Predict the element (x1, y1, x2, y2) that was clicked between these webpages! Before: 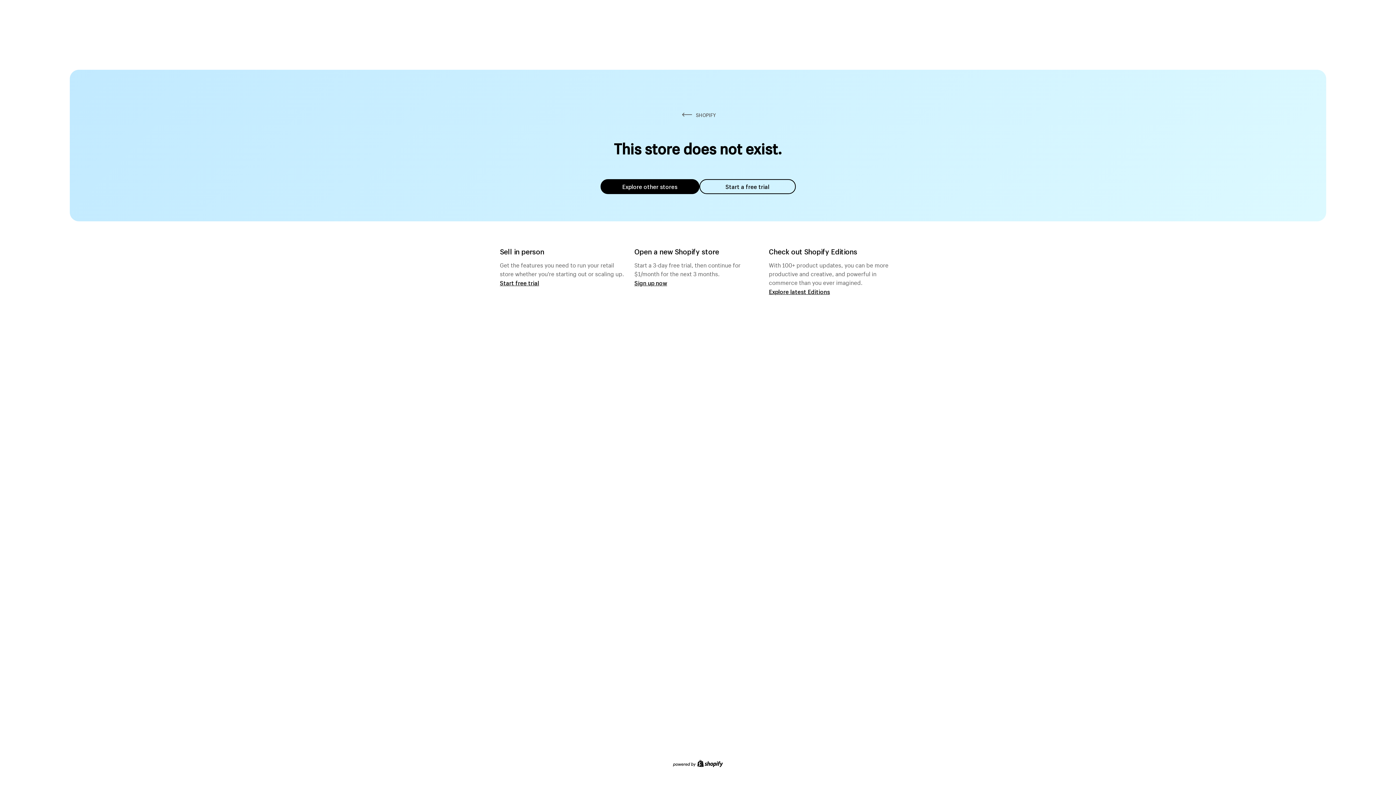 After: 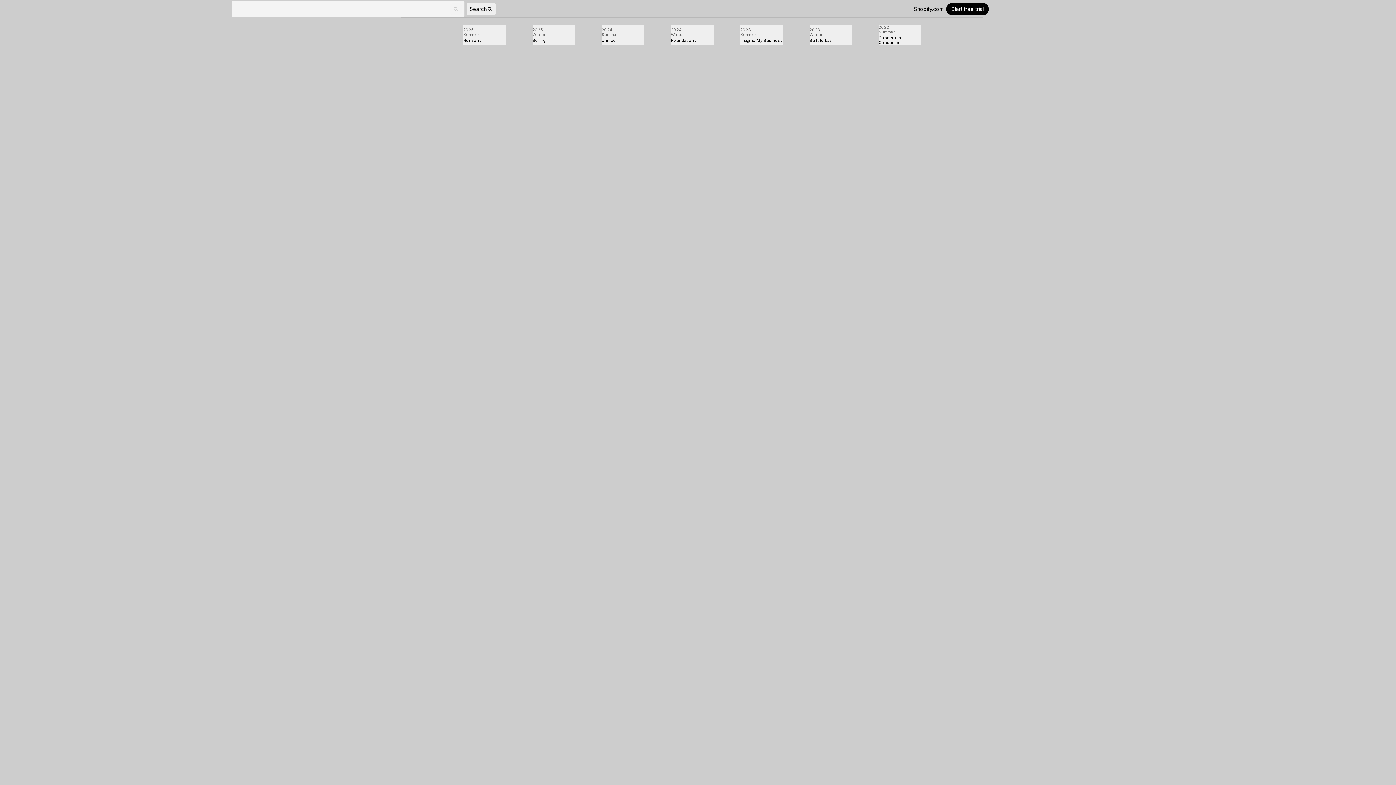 Action: bbox: (769, 287, 830, 295) label: Explore latest Editions